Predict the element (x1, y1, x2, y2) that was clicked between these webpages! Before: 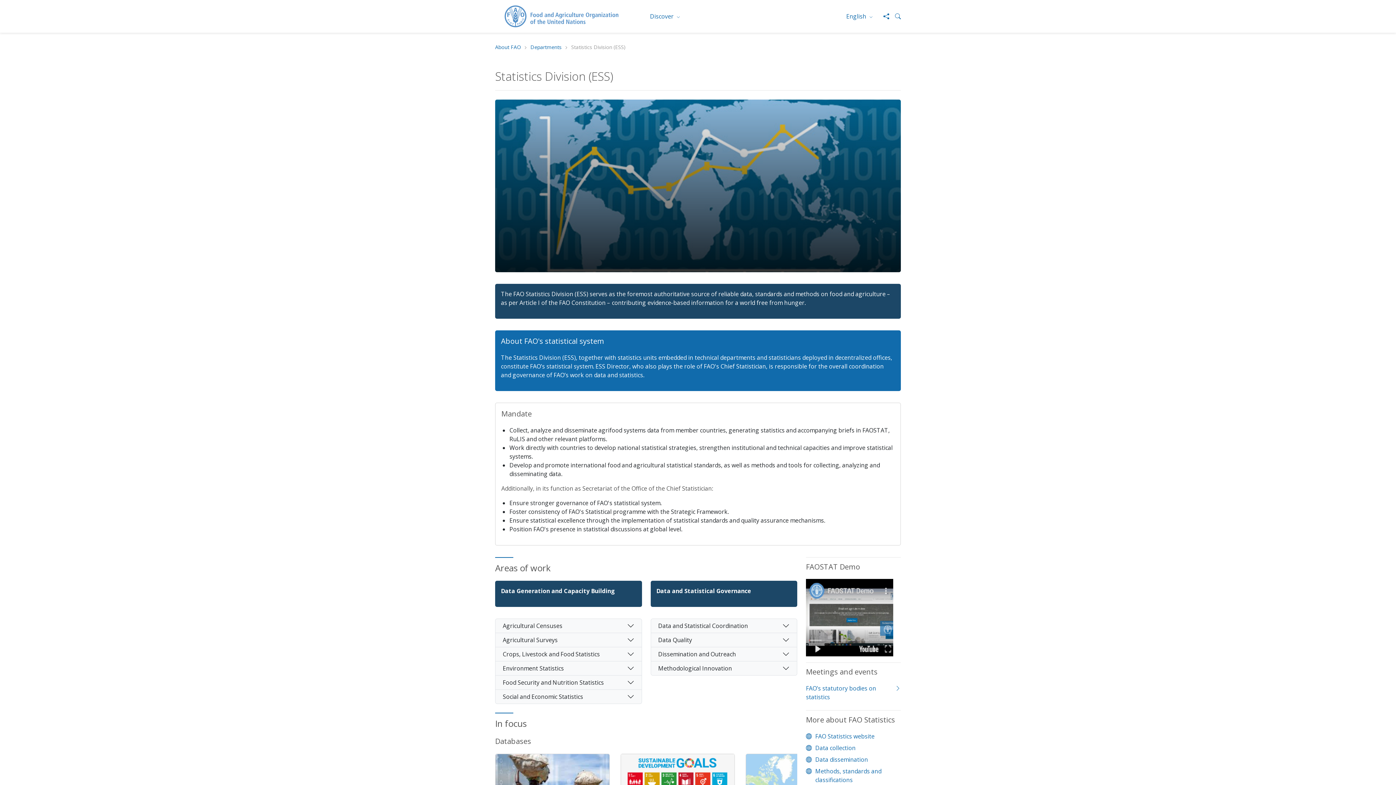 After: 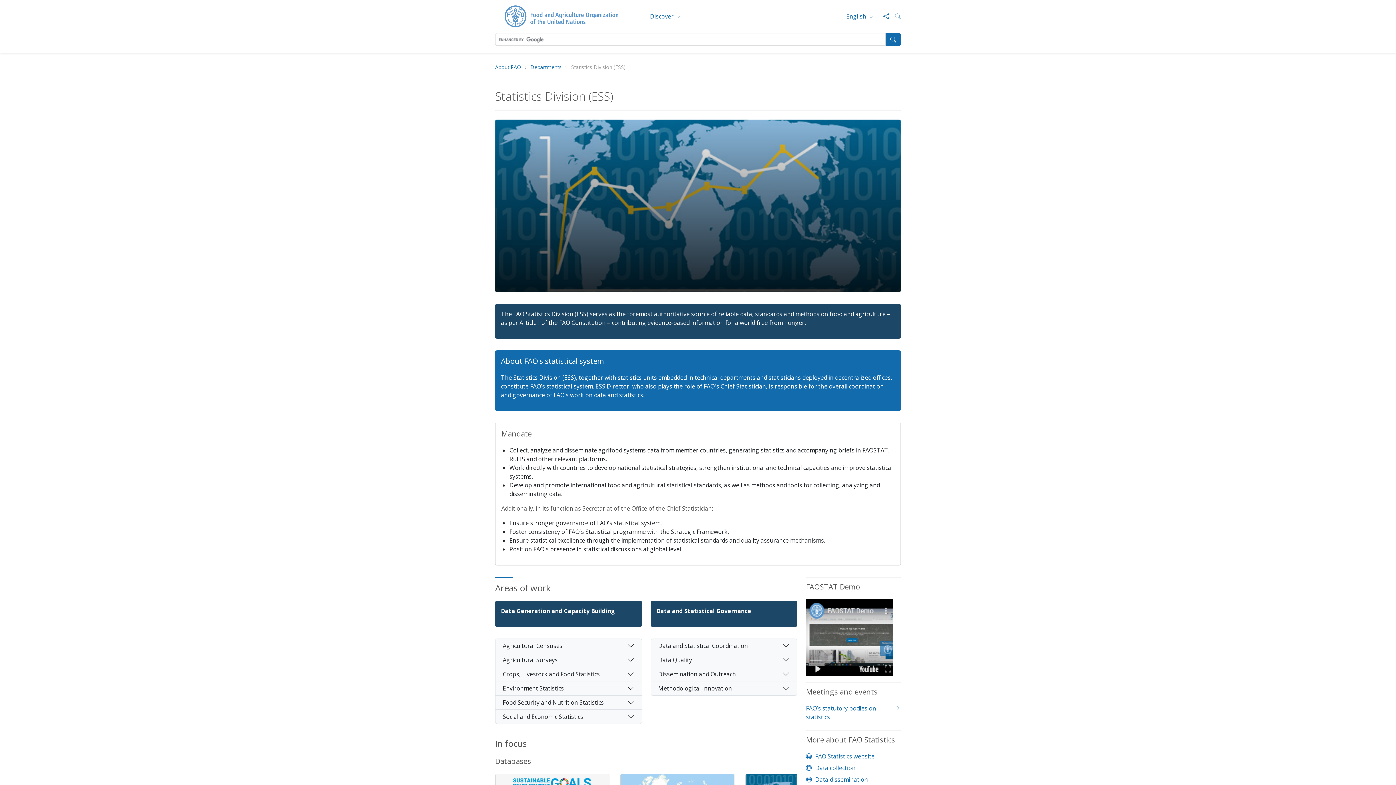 Action: bbox: (889, 13, 901, 19) label: Search